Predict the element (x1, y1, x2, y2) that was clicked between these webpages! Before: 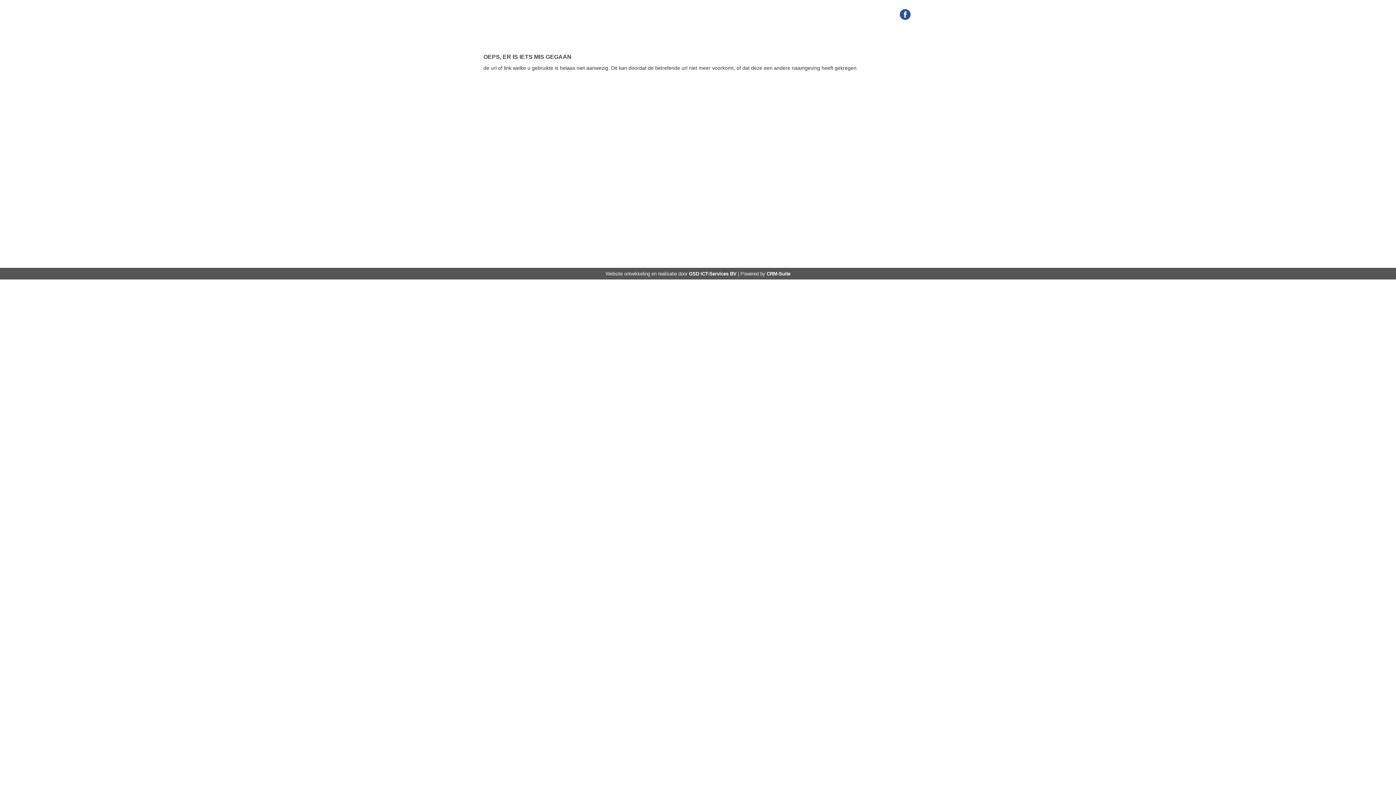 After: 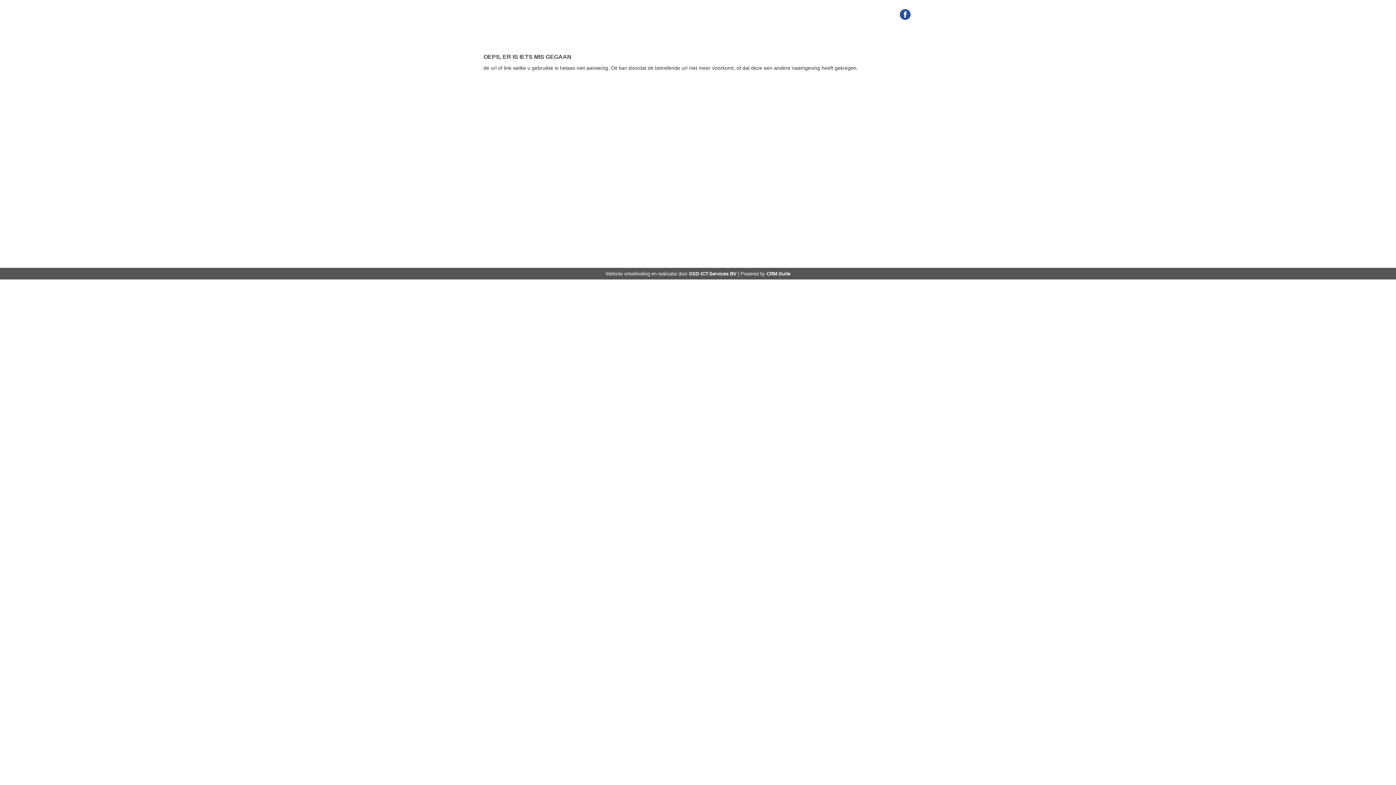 Action: bbox: (898, 10, 912, 17)